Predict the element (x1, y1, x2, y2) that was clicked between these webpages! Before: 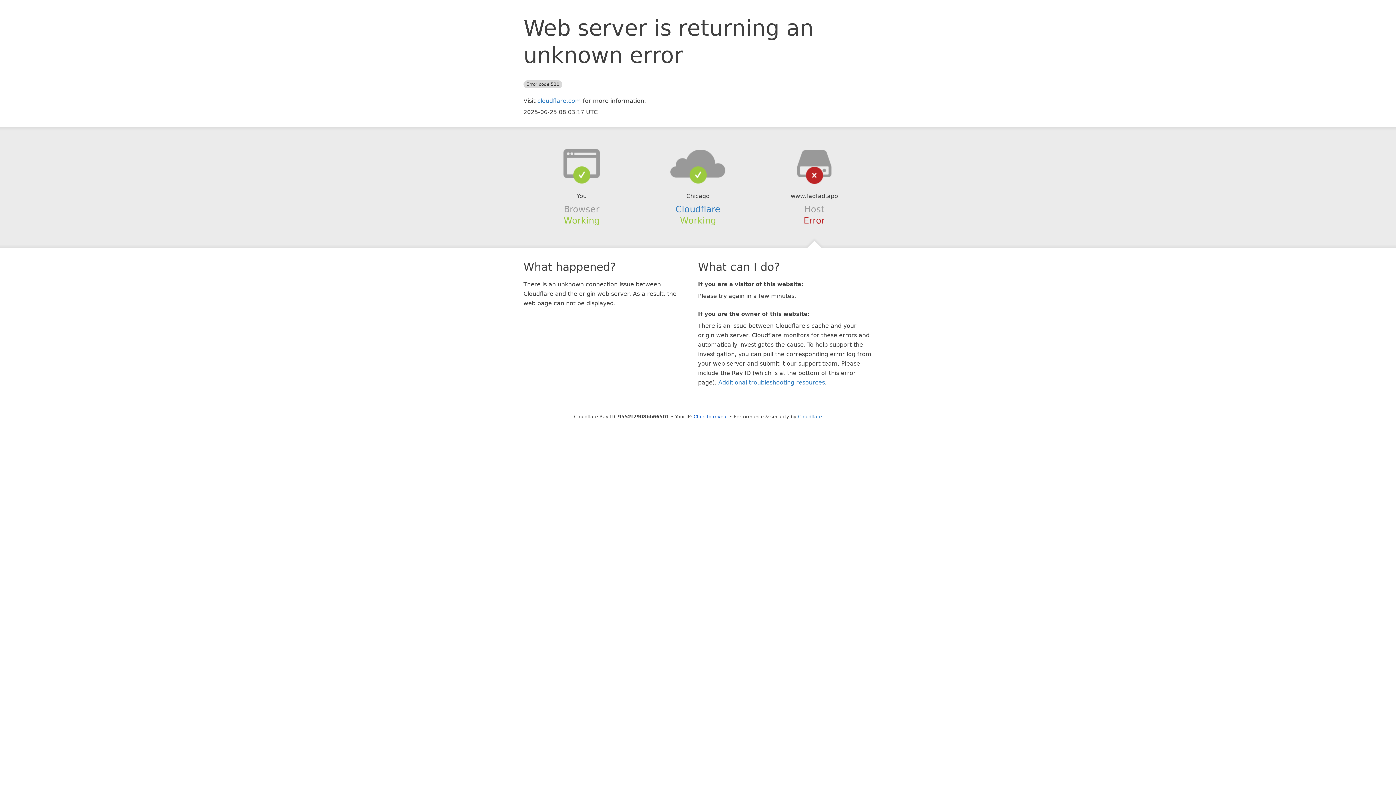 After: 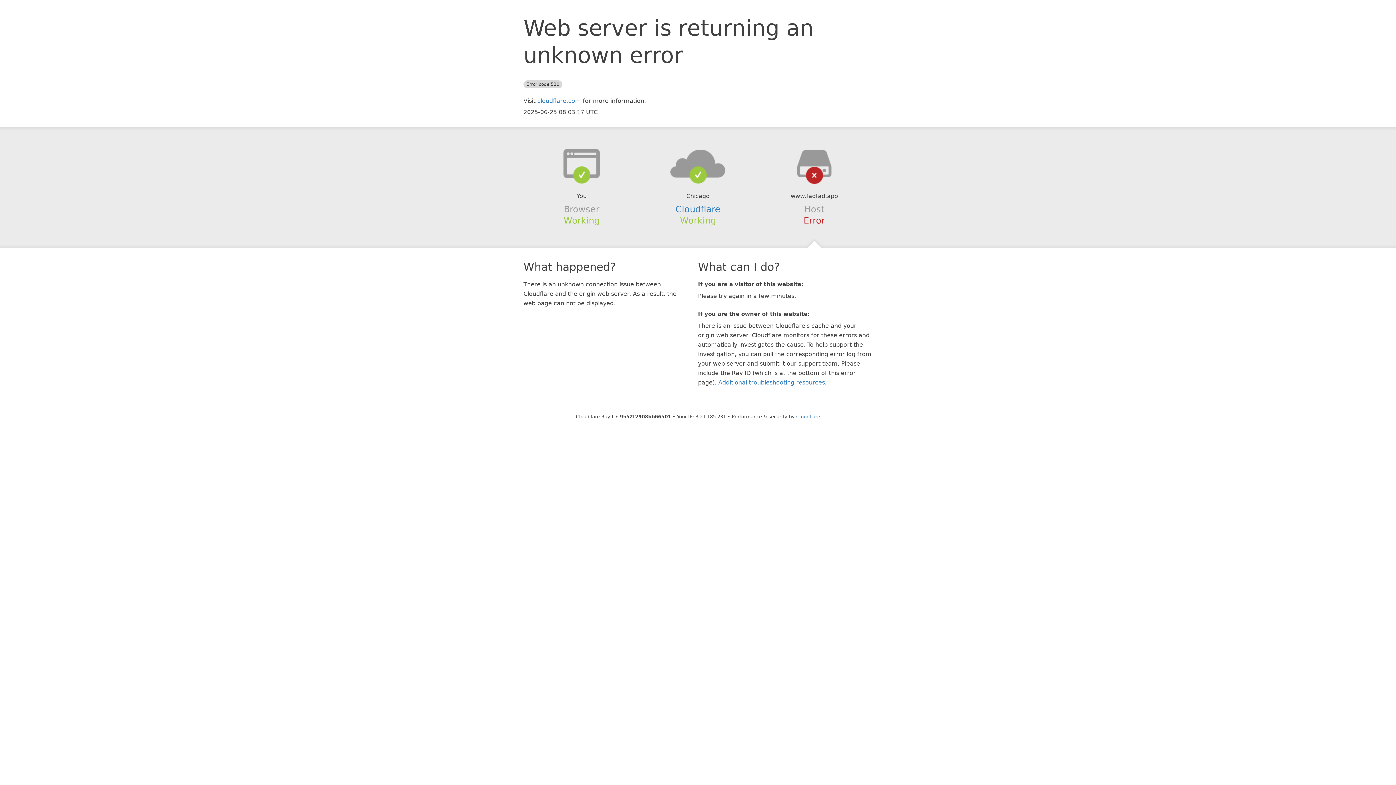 Action: label: Click to reveal bbox: (693, 414, 728, 419)